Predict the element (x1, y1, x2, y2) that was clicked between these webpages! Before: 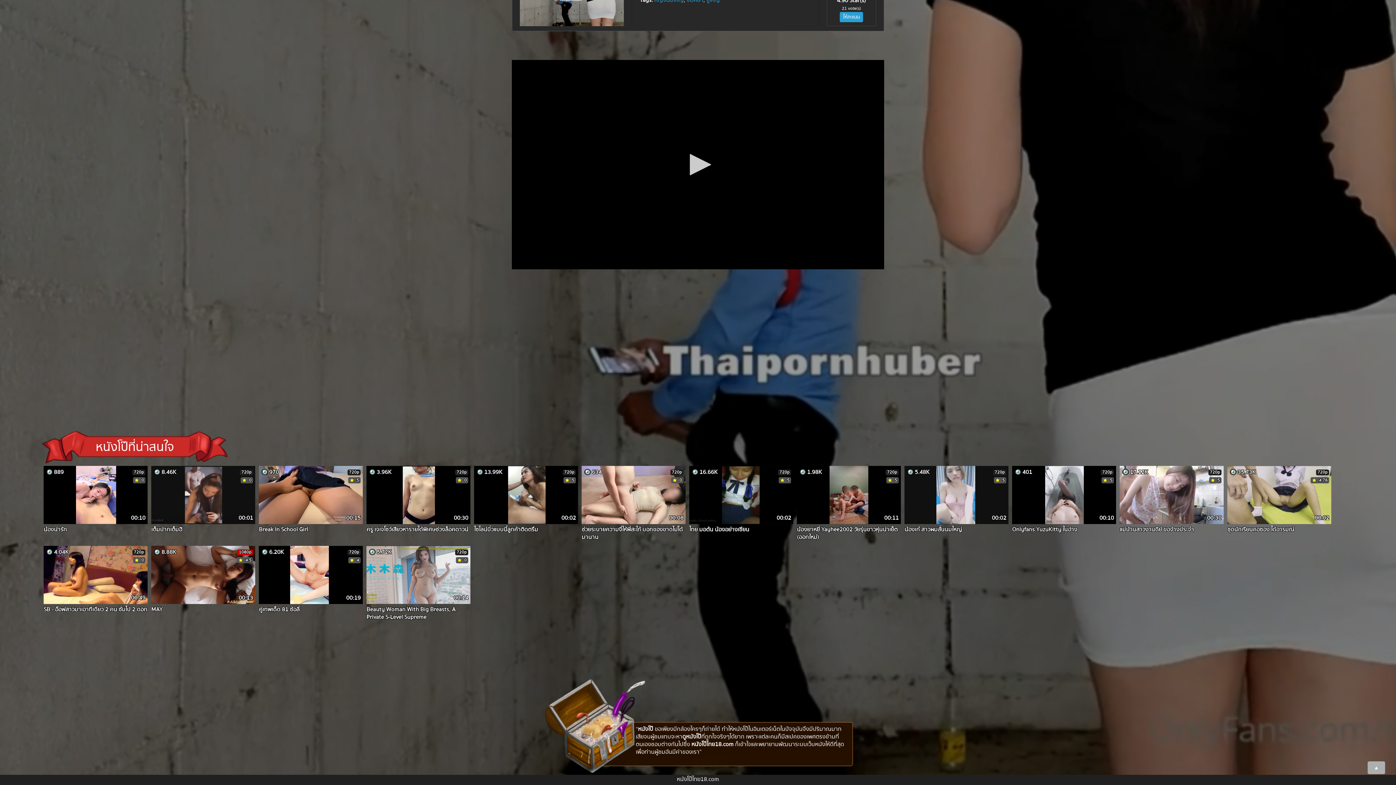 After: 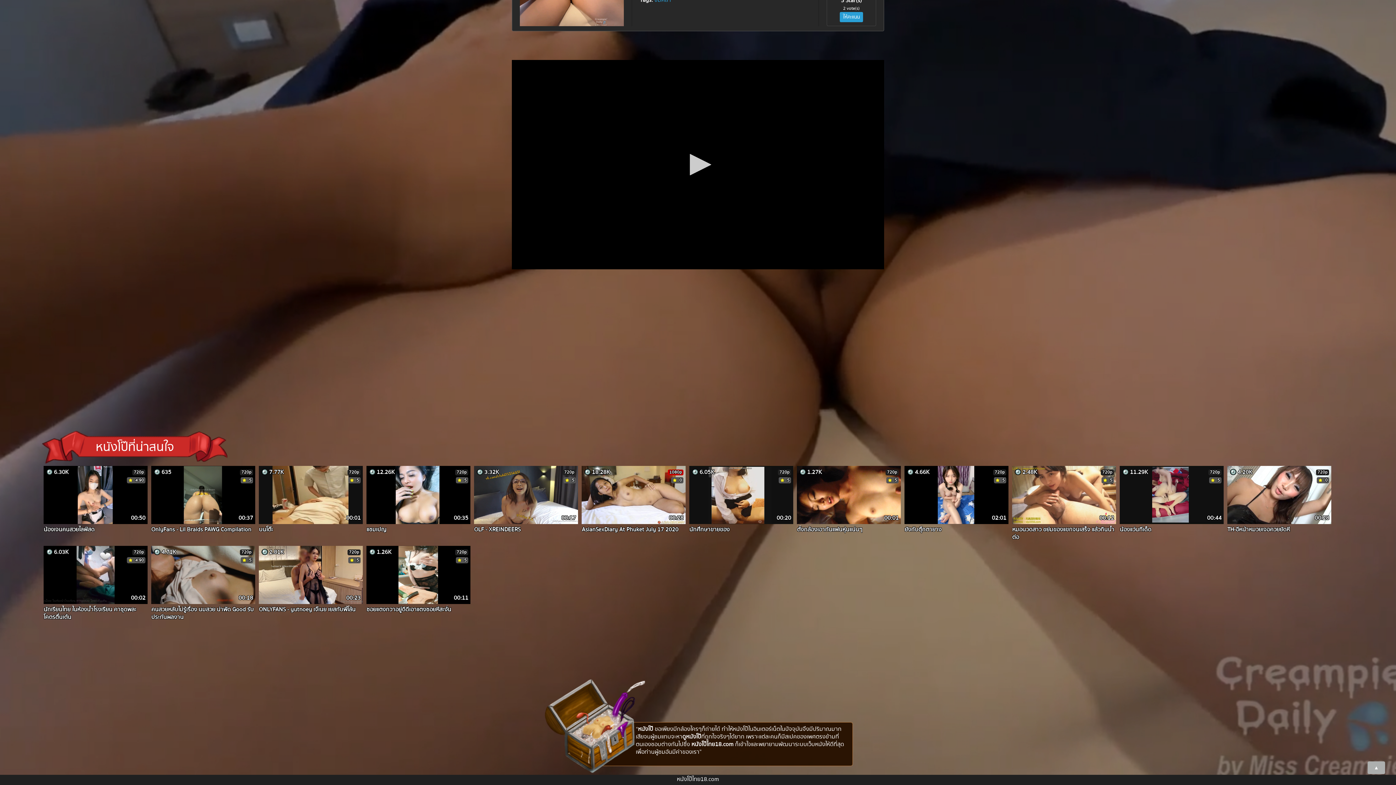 Action: label: Break In School Girl bbox: (258, 525, 308, 534)